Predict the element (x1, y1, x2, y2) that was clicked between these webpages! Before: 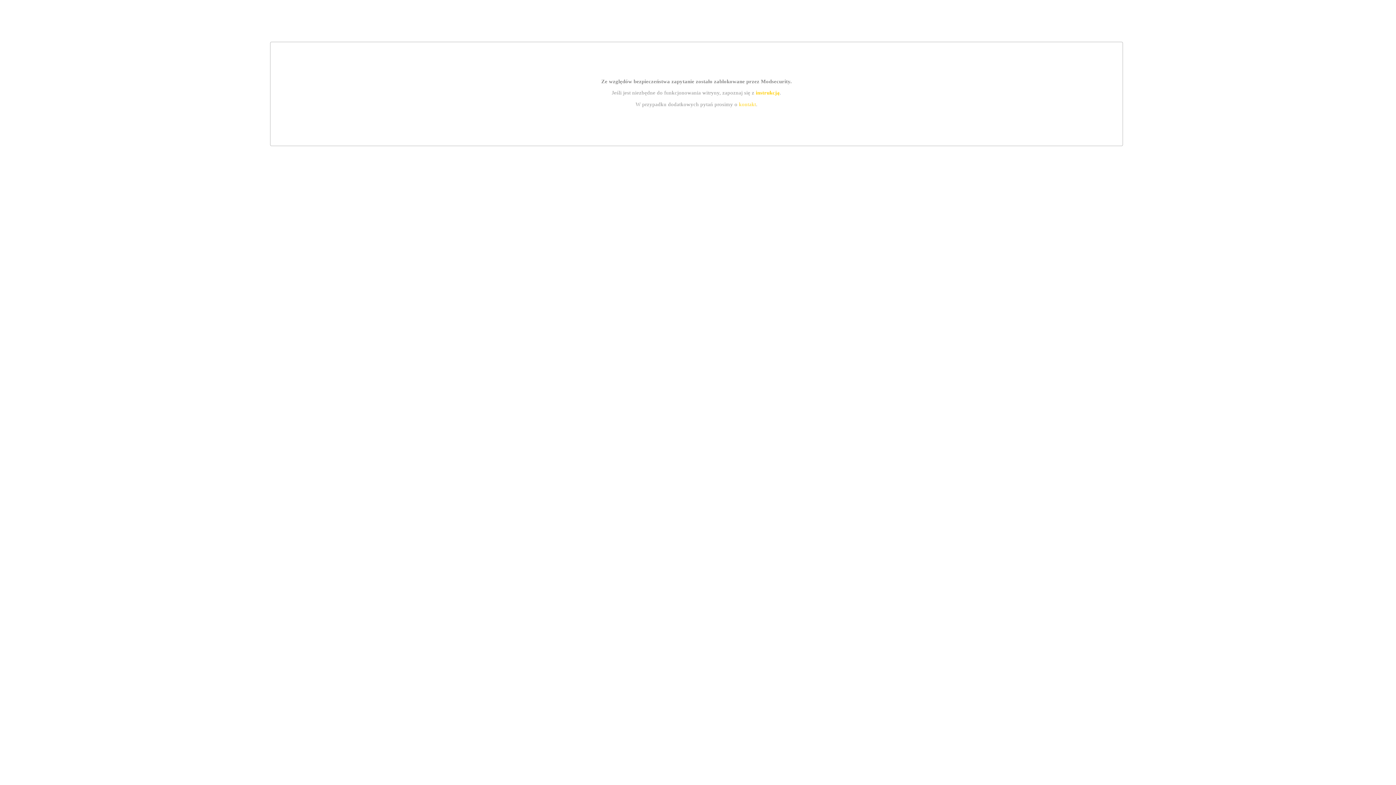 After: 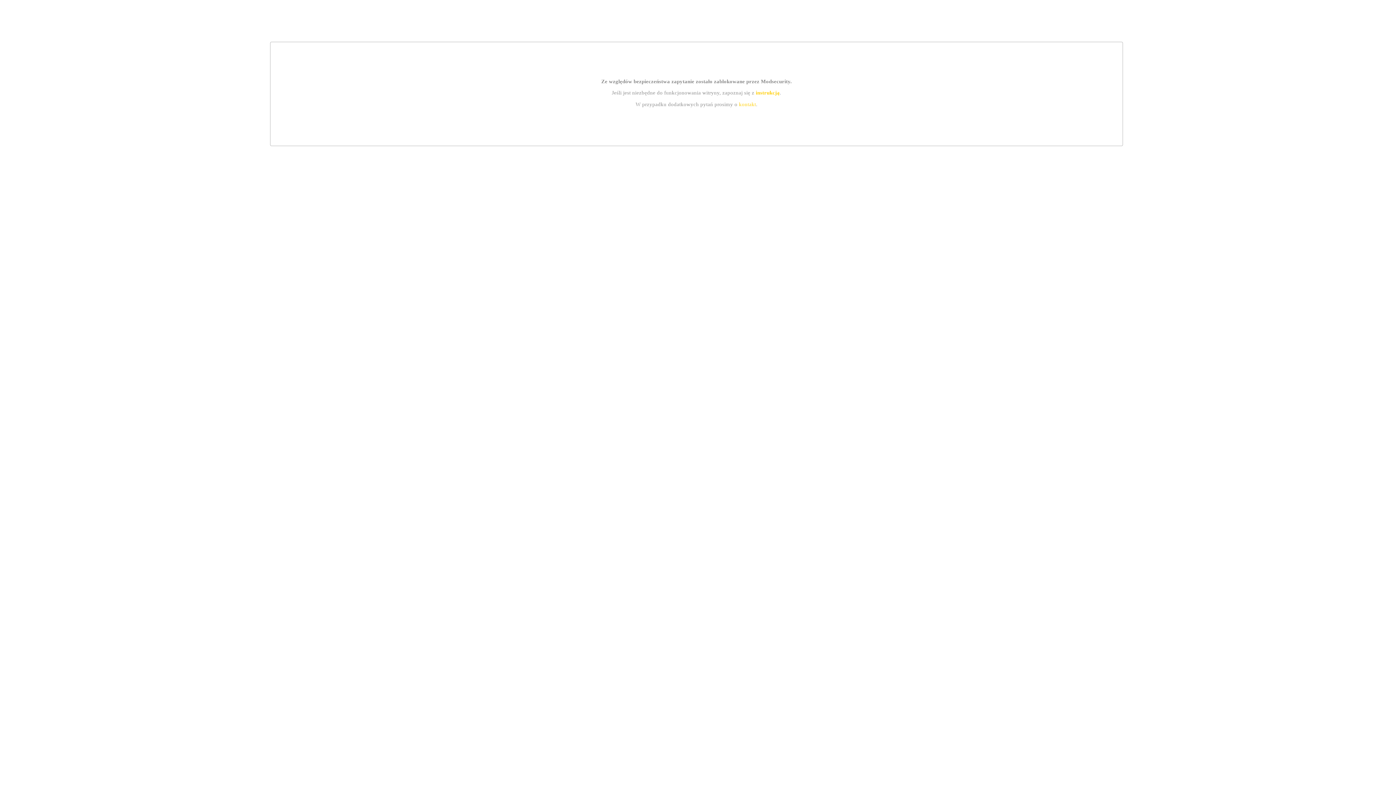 Action: bbox: (755, 89, 779, 95) label: instrukcją